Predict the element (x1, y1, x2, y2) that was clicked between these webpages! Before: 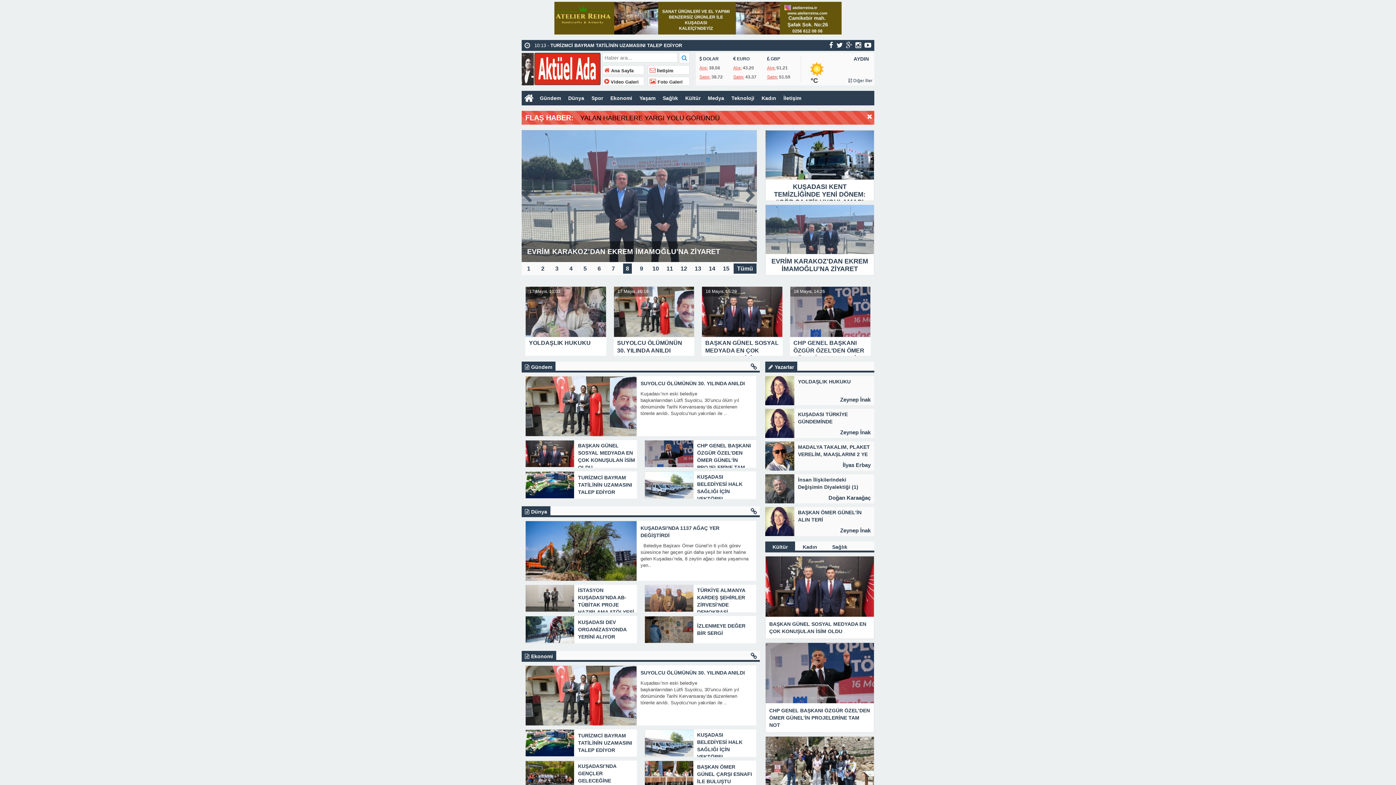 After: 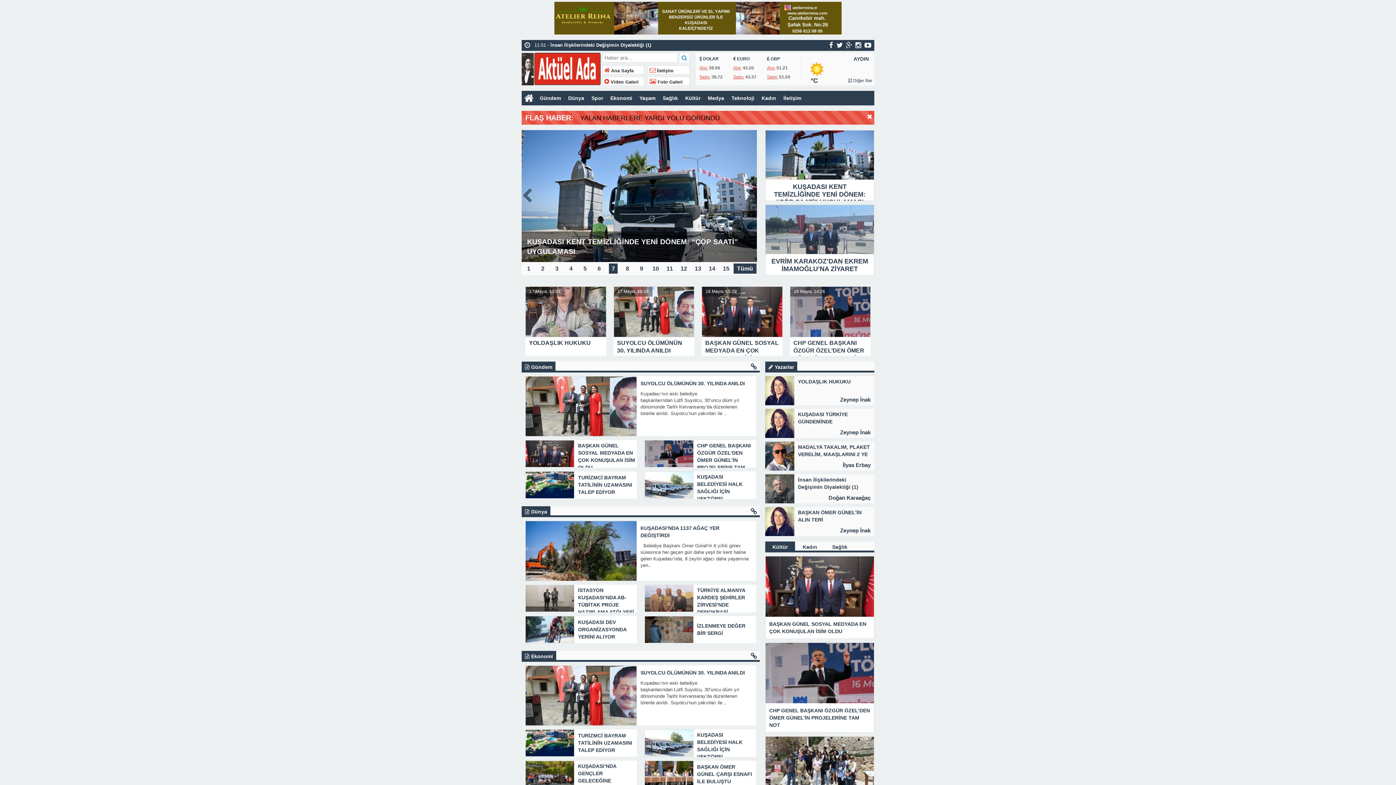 Action: bbox: (521, 90, 536, 105)